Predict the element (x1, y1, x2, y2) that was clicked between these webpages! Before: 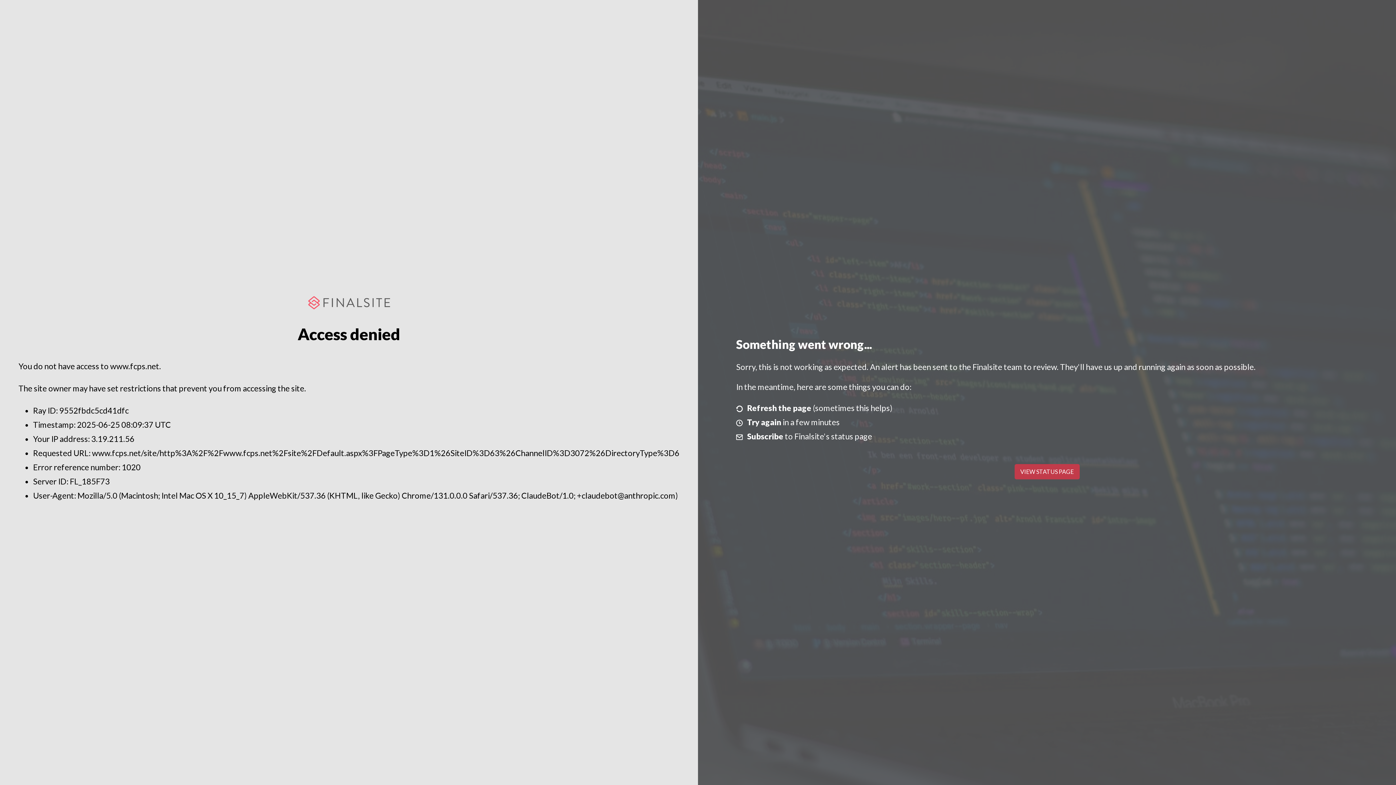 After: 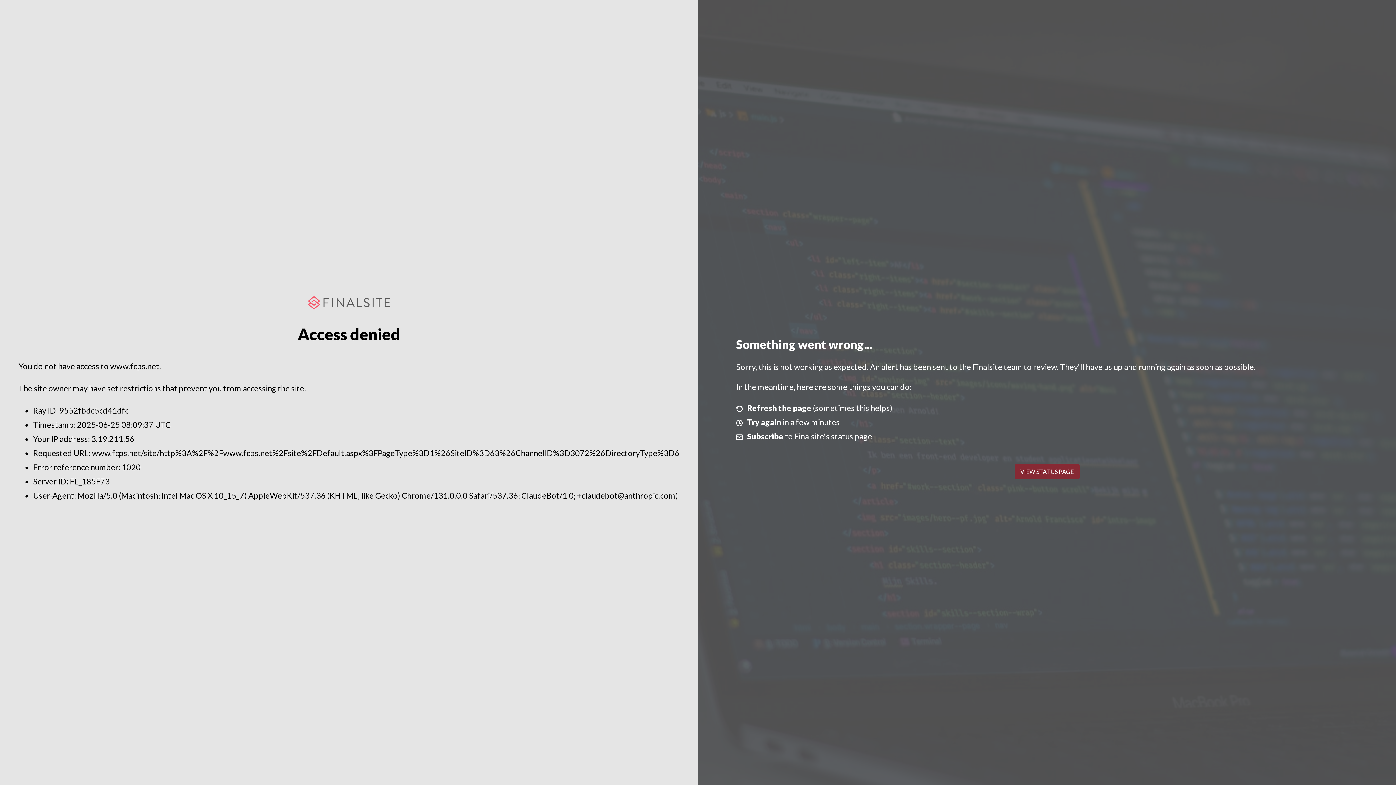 Action: label: VIEW STATUS PAGE bbox: (1014, 464, 1079, 479)